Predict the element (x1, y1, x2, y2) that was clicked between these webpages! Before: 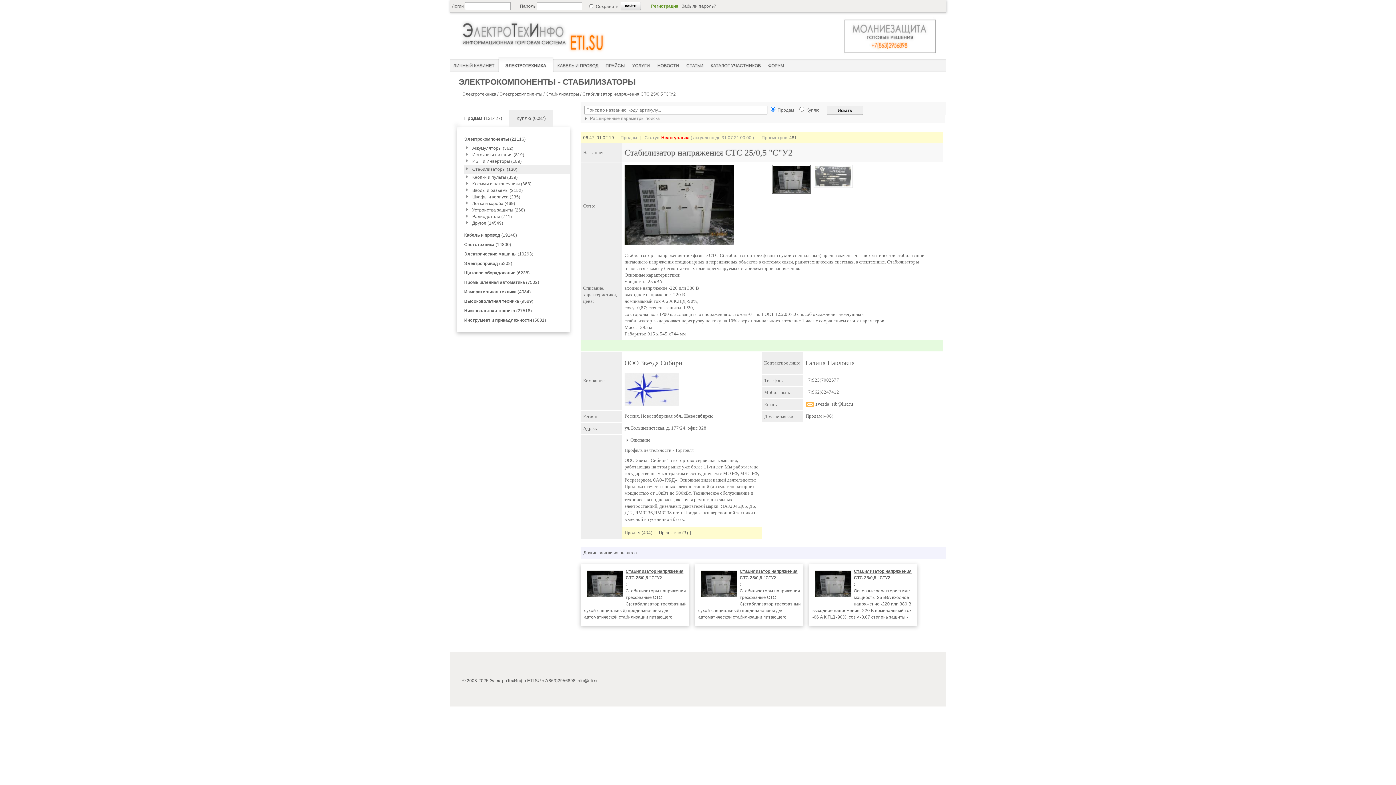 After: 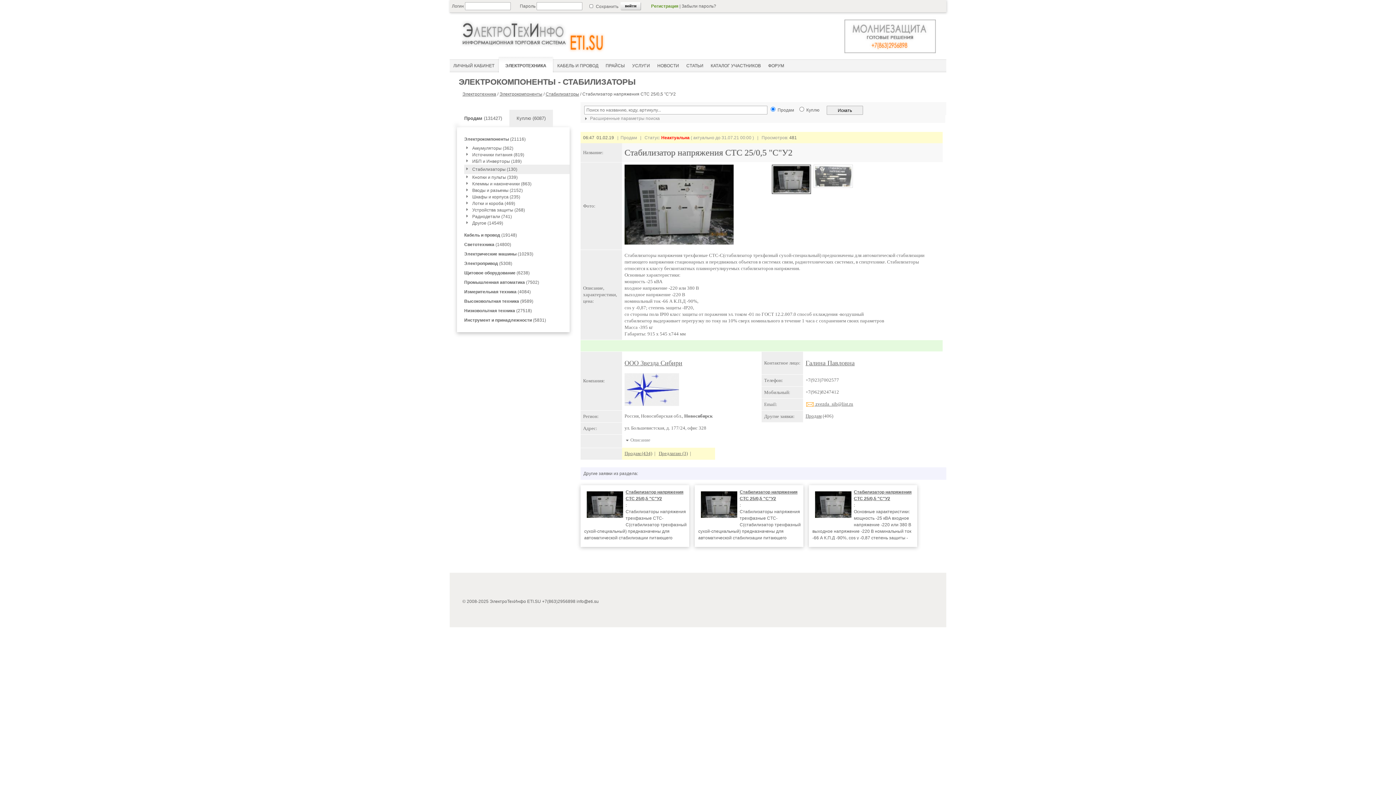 Action: bbox: (630, 437, 650, 442) label: Описание